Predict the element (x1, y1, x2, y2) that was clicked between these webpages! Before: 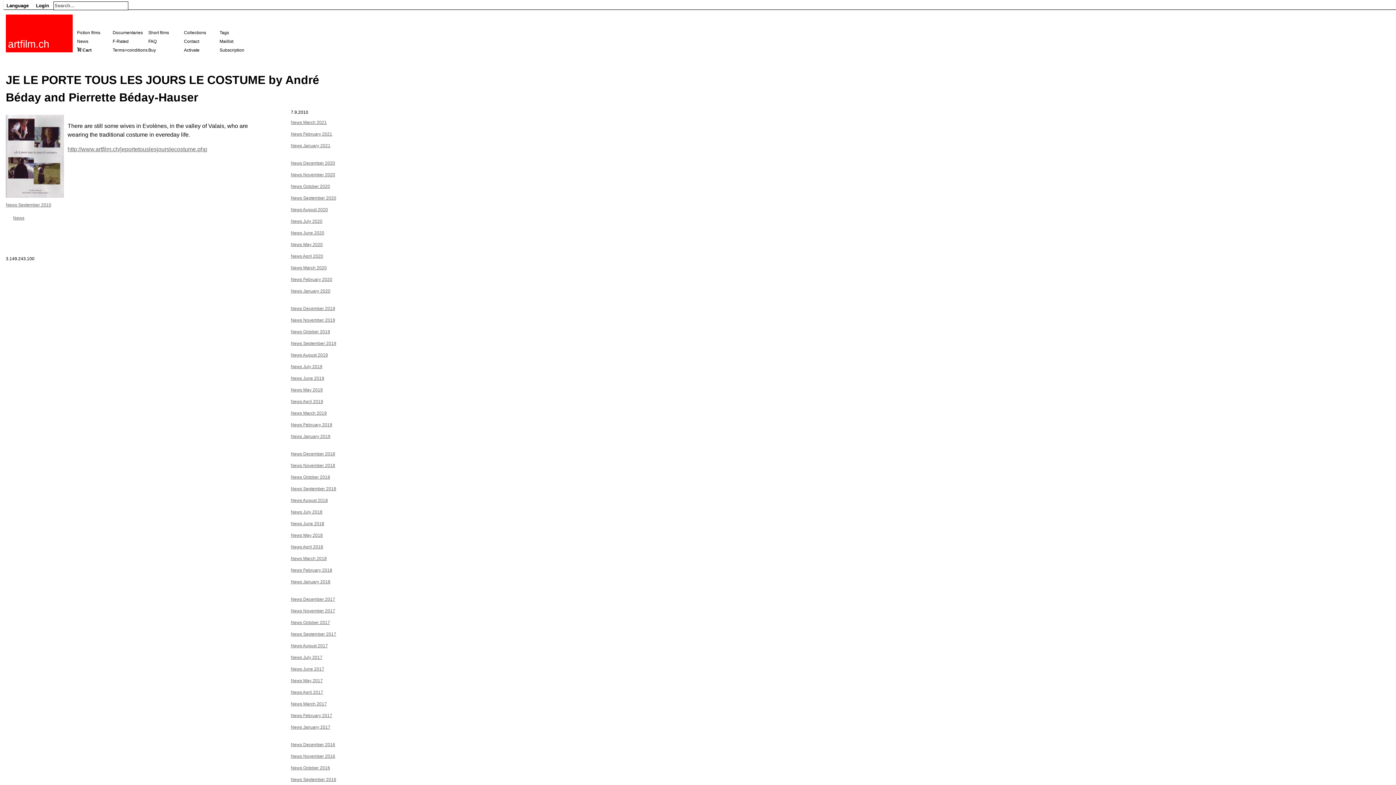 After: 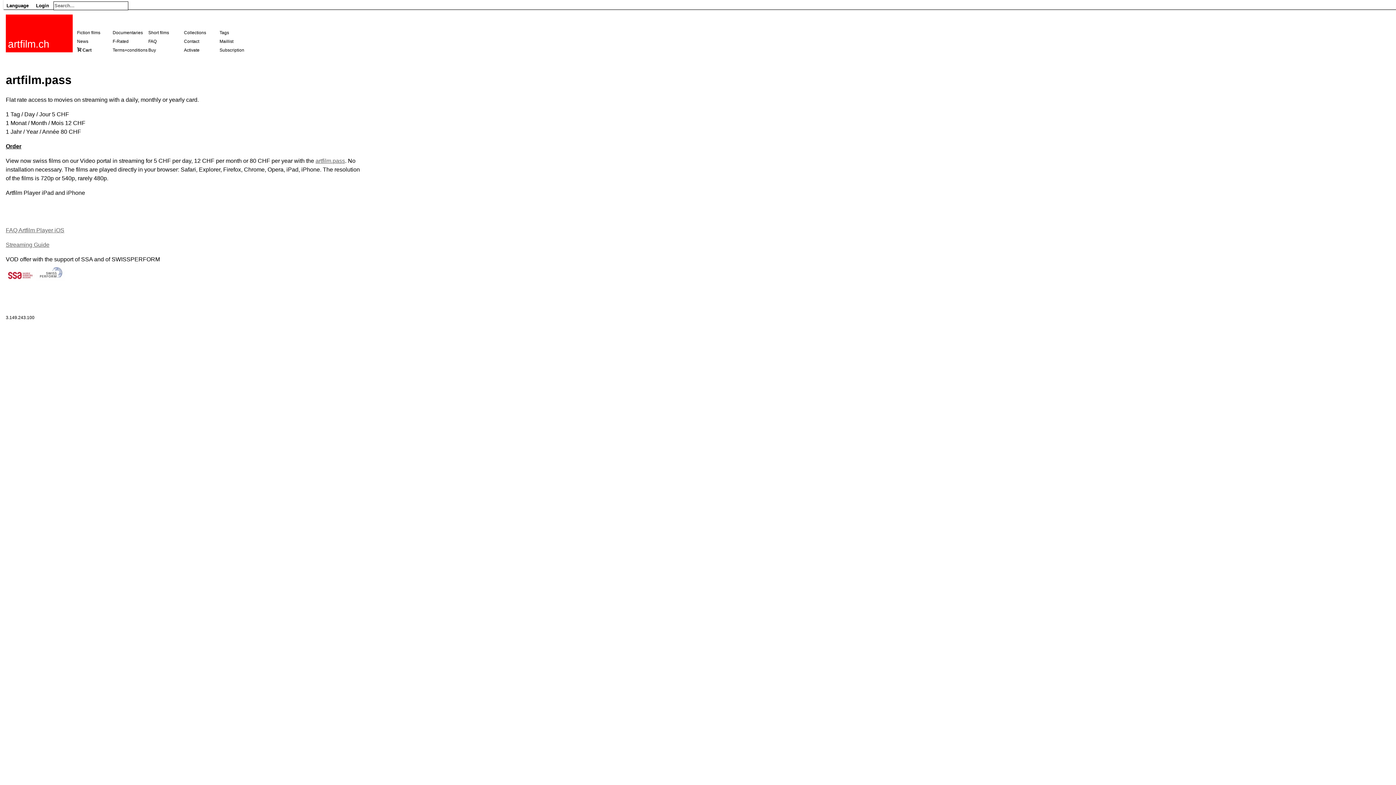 Action: bbox: (148, 47, 156, 52) label: Buy